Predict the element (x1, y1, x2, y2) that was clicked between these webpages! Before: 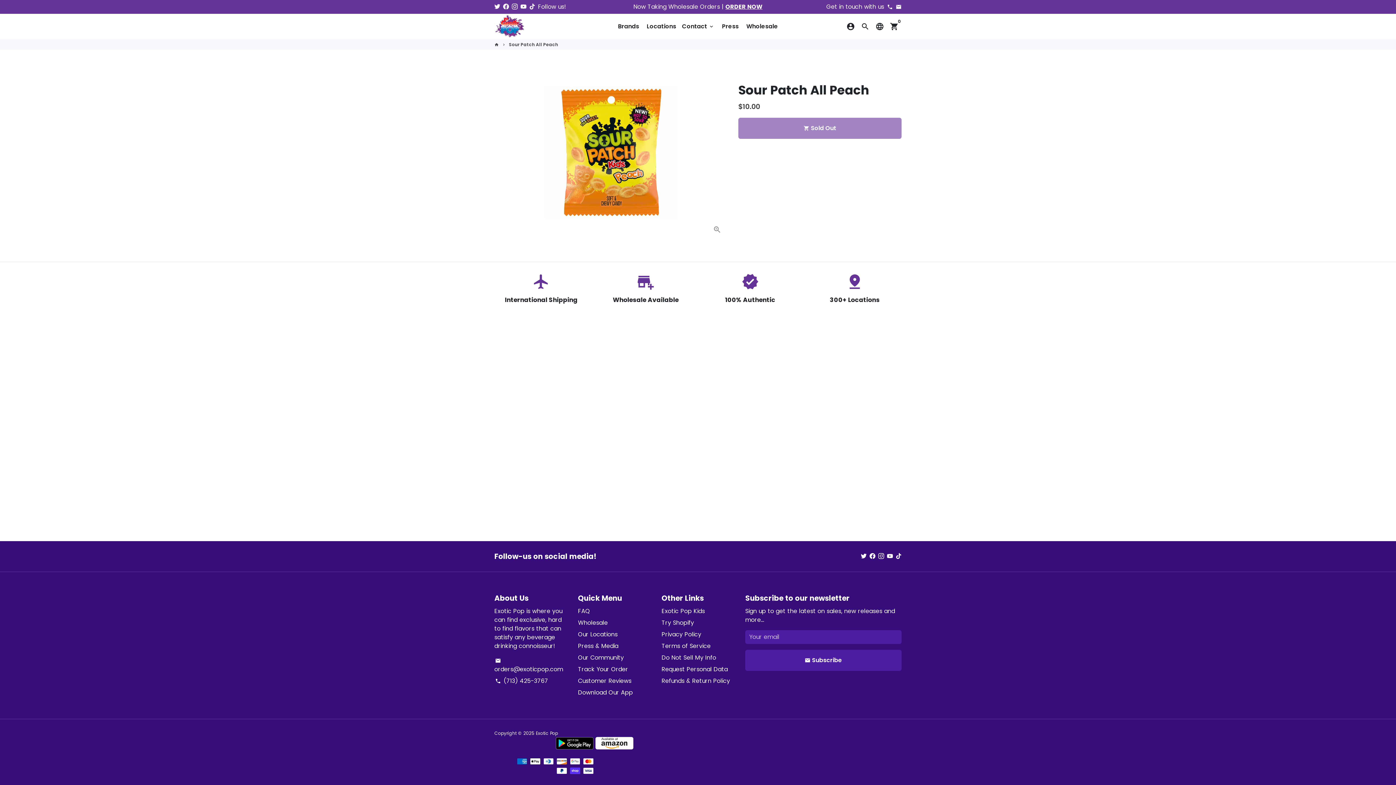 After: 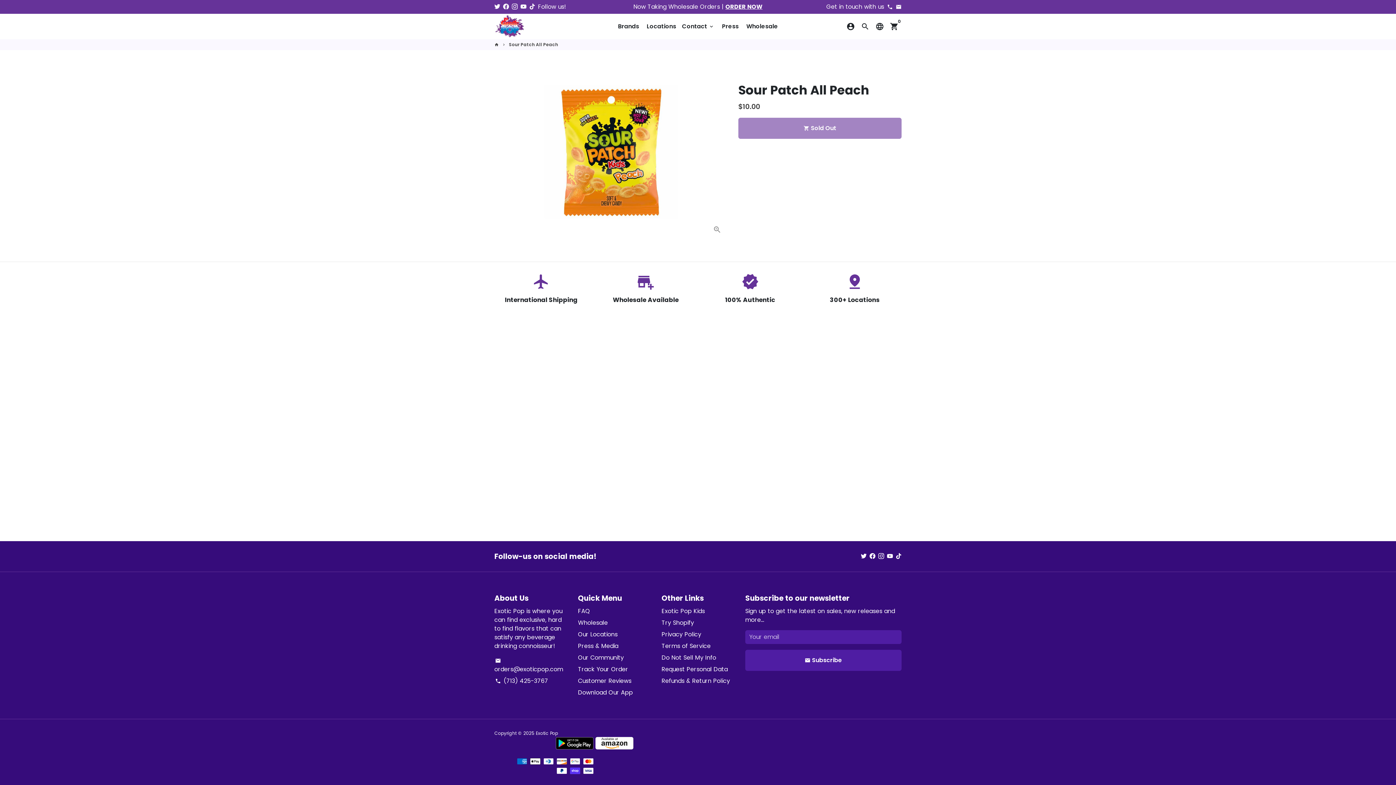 Action: bbox: (878, 552, 884, 560)